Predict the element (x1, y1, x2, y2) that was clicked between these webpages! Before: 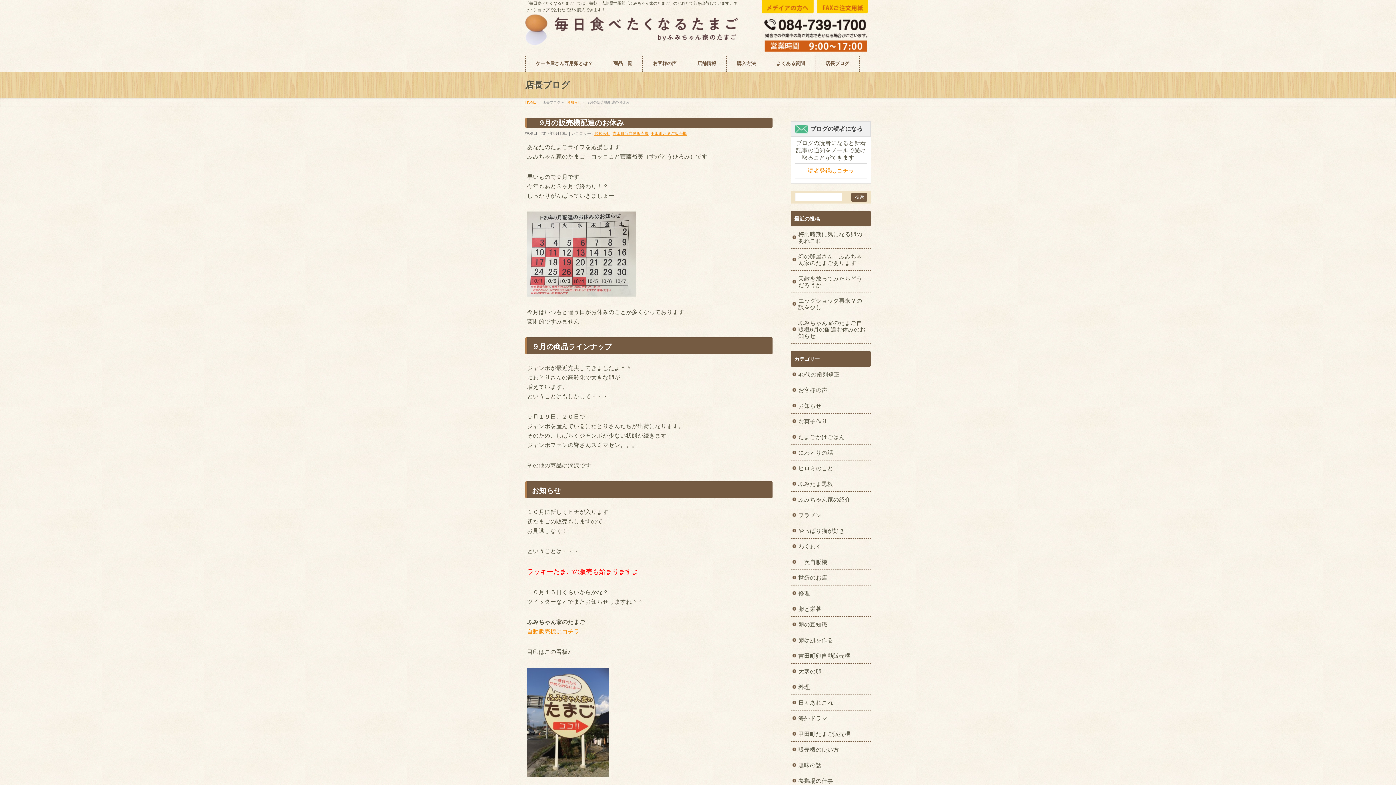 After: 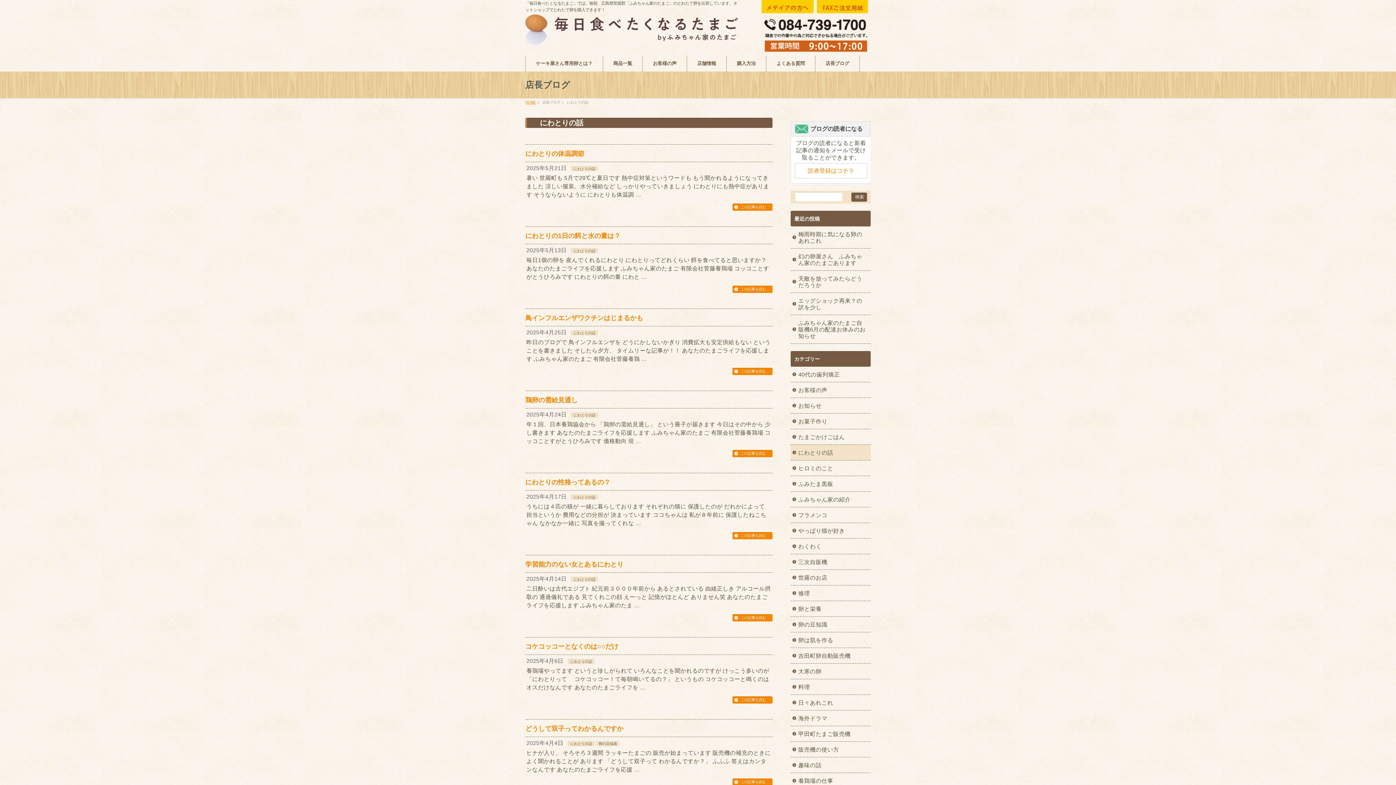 Action: label: にわとりの話 bbox: (790, 445, 870, 460)